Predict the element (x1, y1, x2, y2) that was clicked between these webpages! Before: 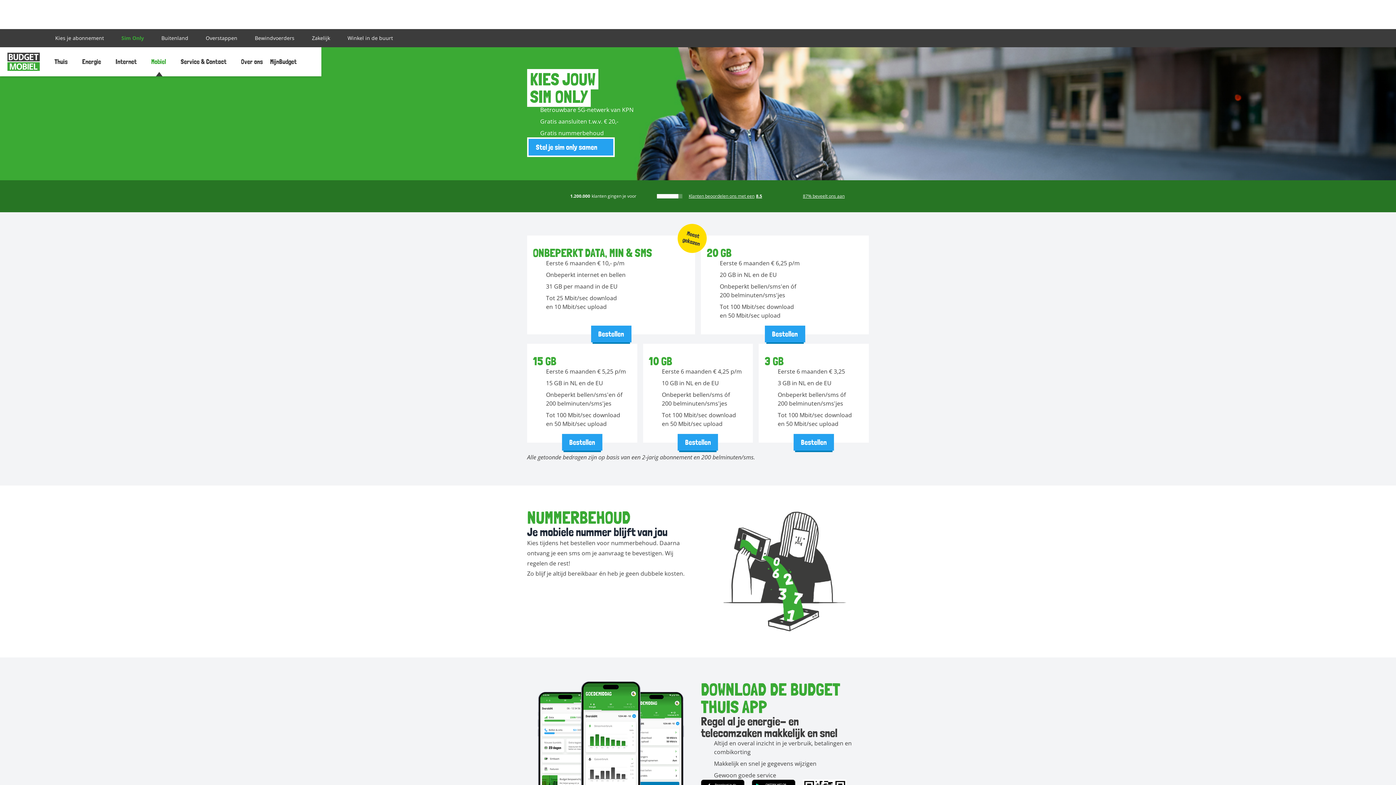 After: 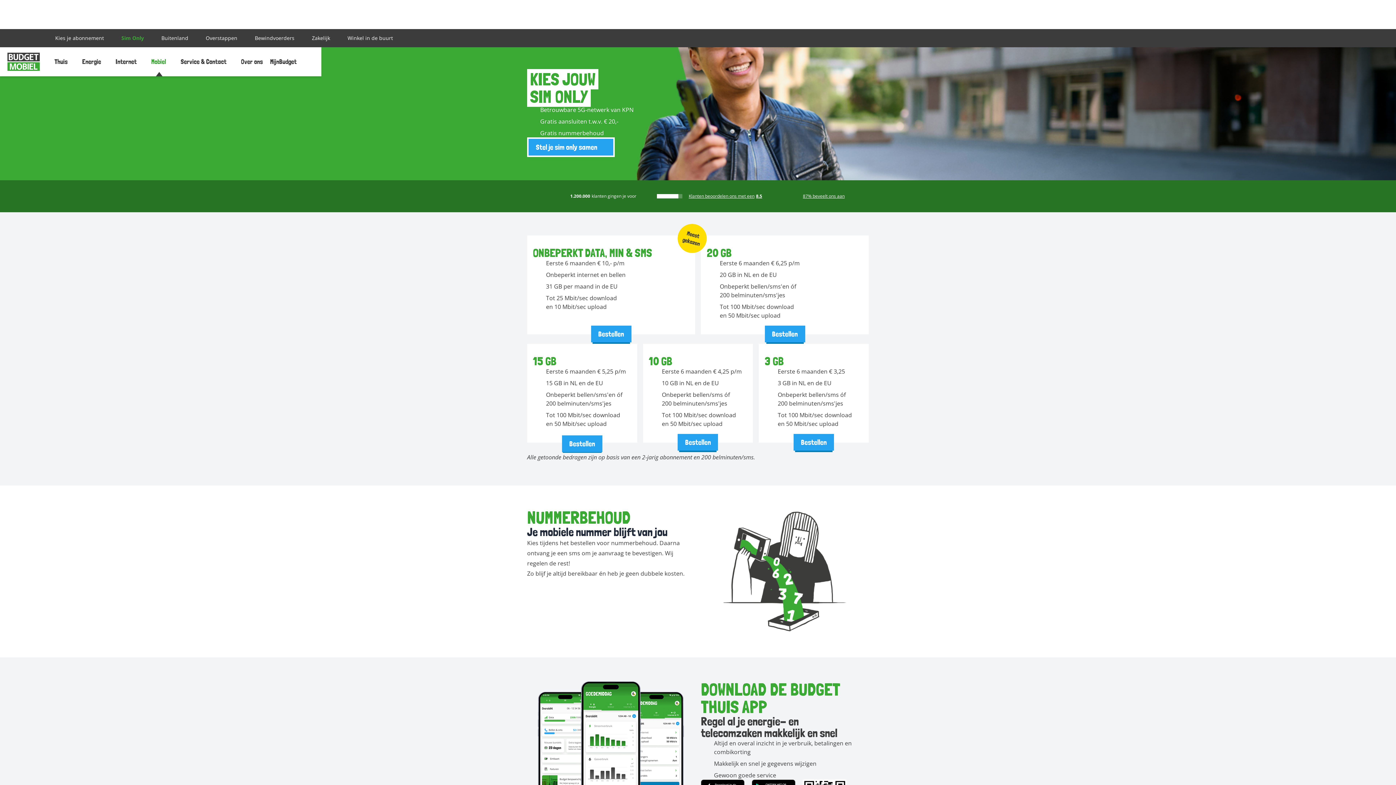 Action: bbox: (562, 434, 602, 450) label: Bestellen